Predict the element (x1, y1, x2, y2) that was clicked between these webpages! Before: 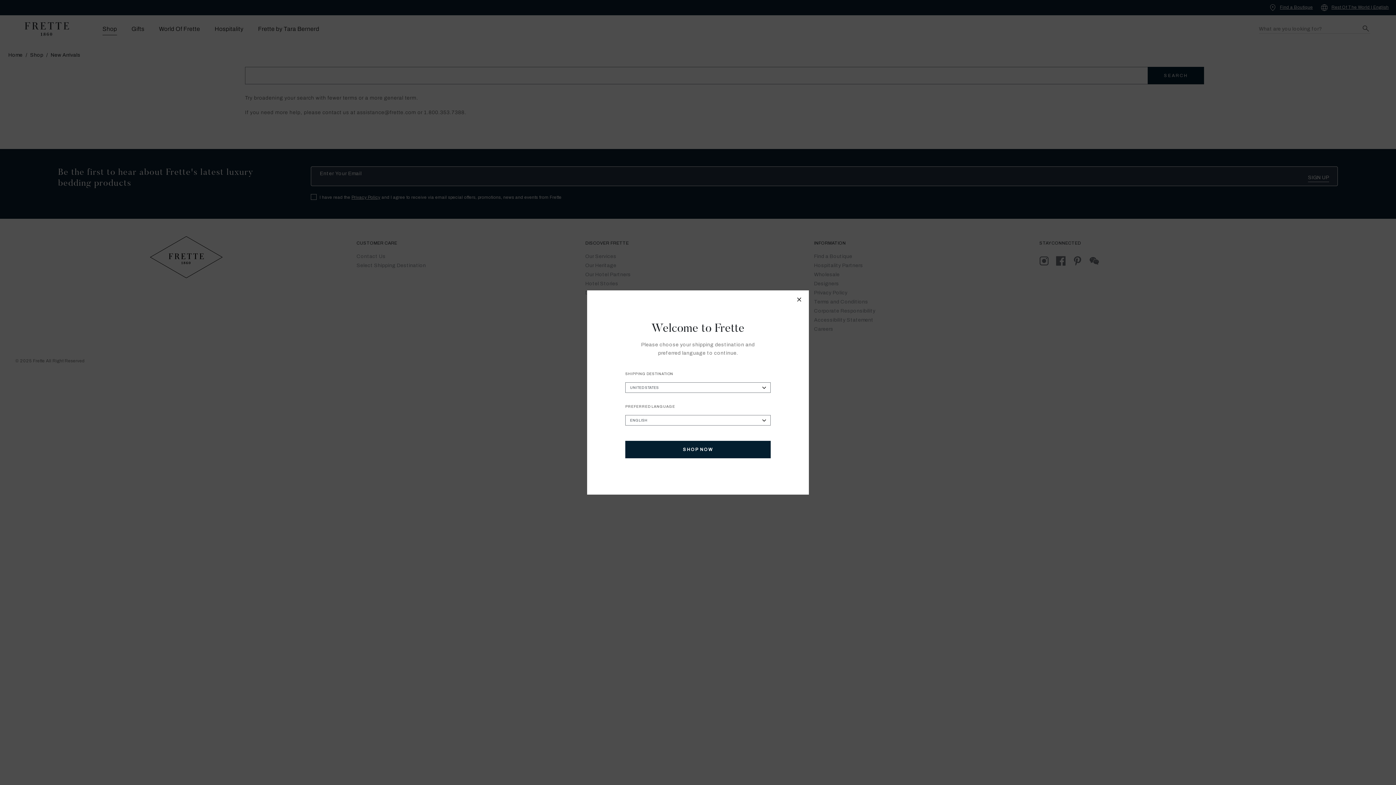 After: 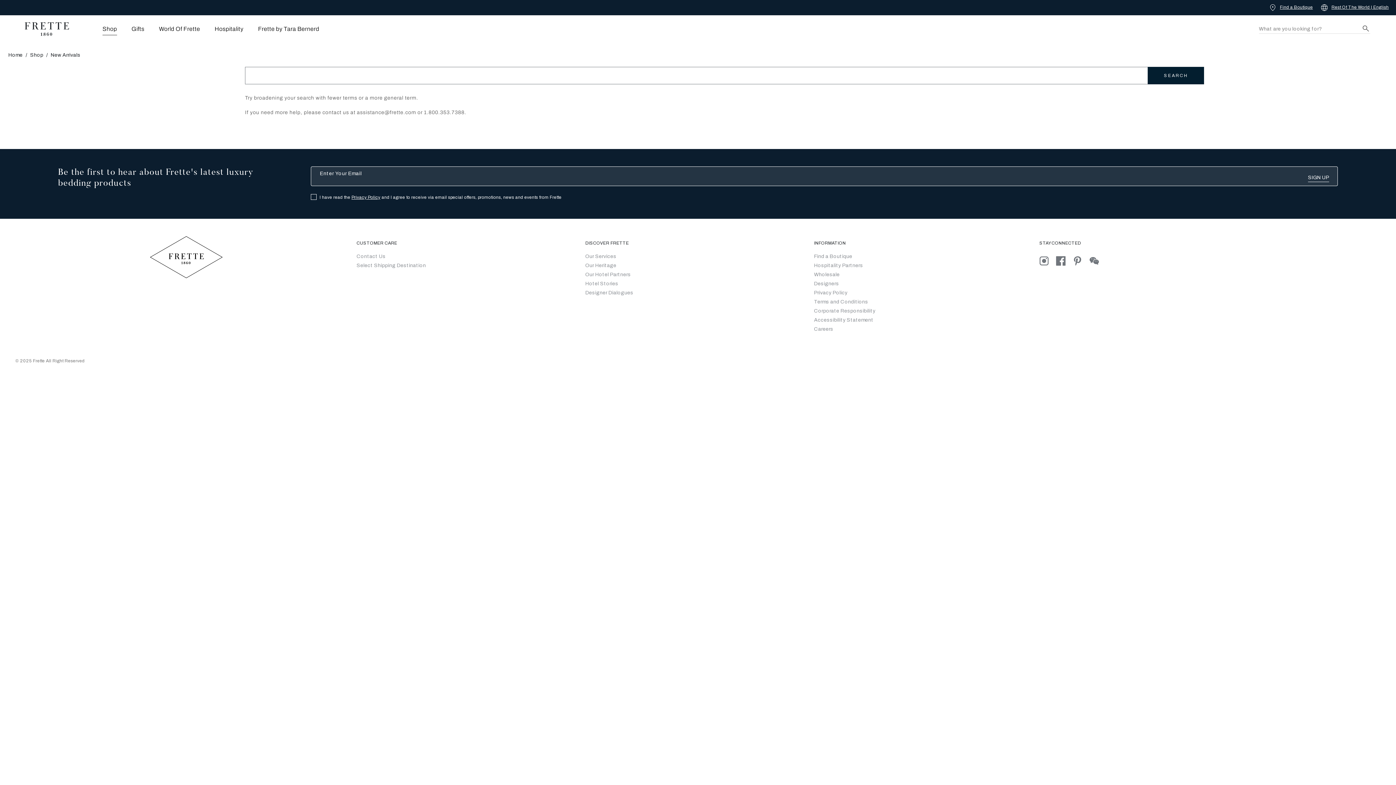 Action: bbox: (793, 293, 806, 308) label: Close modal